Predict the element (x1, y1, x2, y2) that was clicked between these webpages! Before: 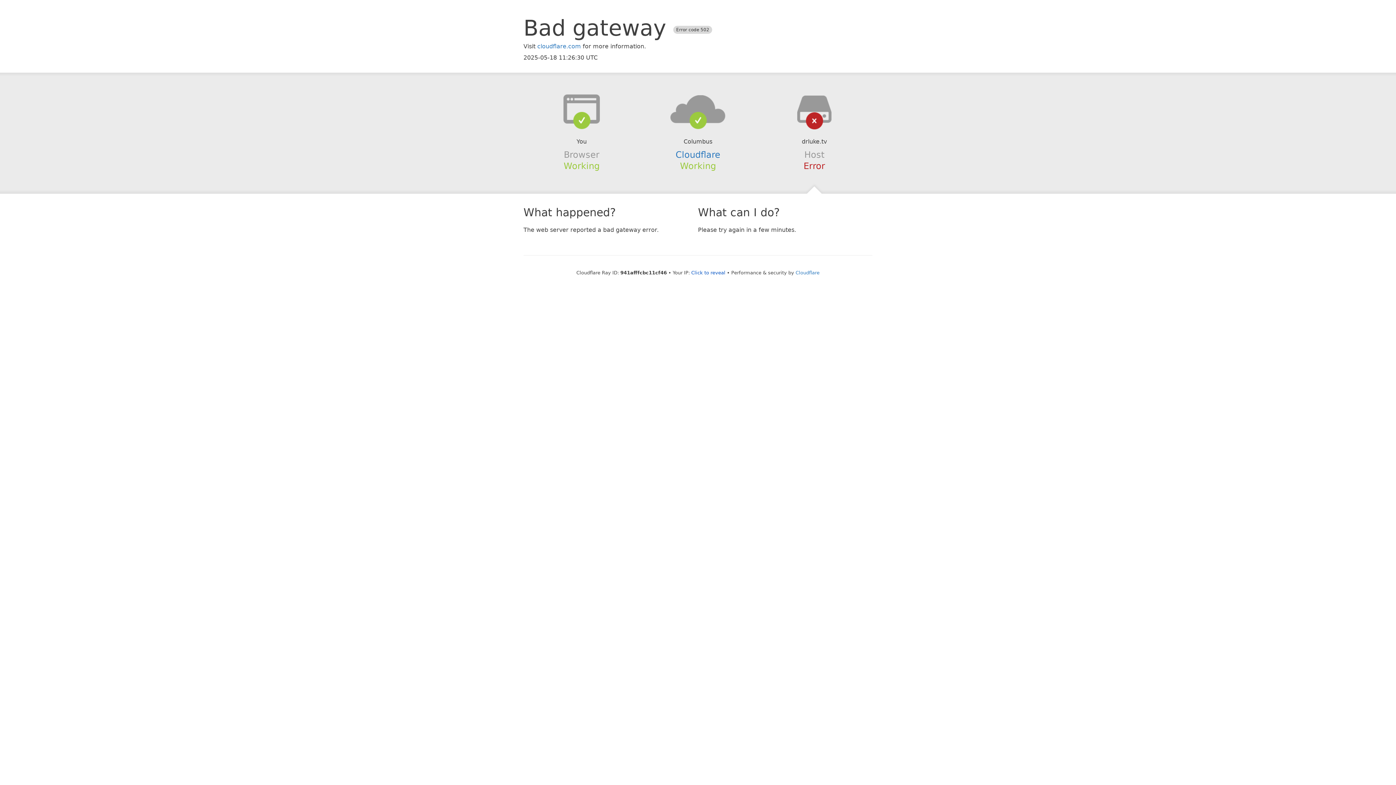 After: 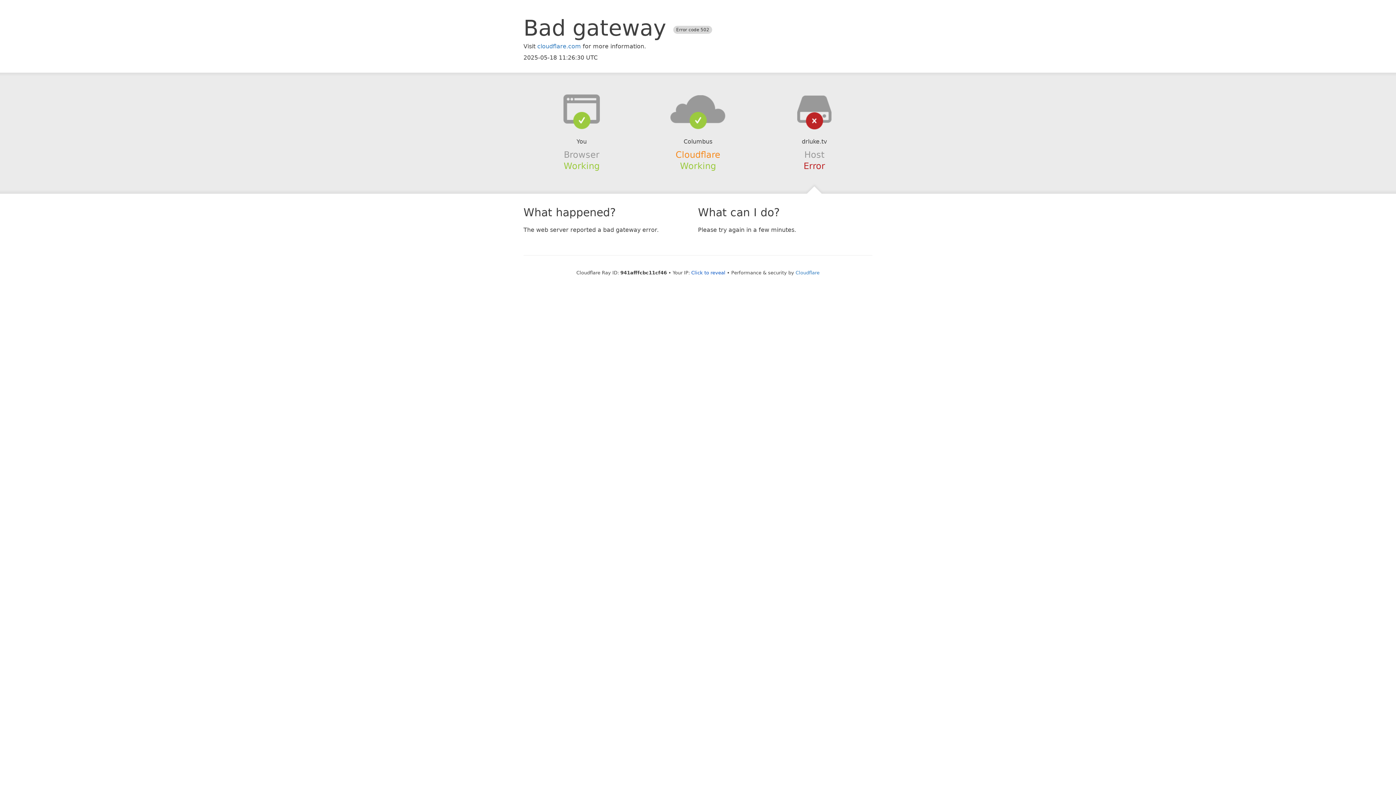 Action: bbox: (675, 149, 720, 159) label: Cloudflare